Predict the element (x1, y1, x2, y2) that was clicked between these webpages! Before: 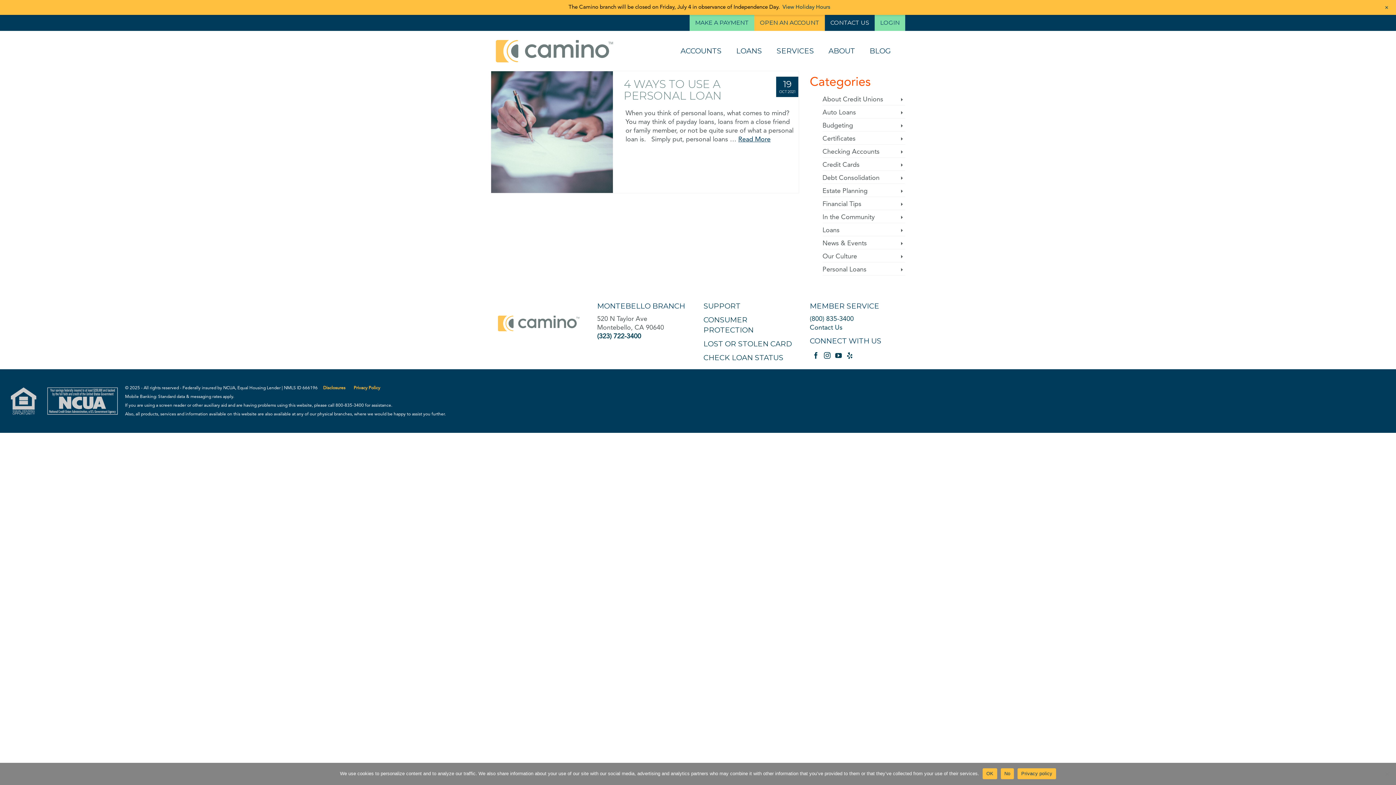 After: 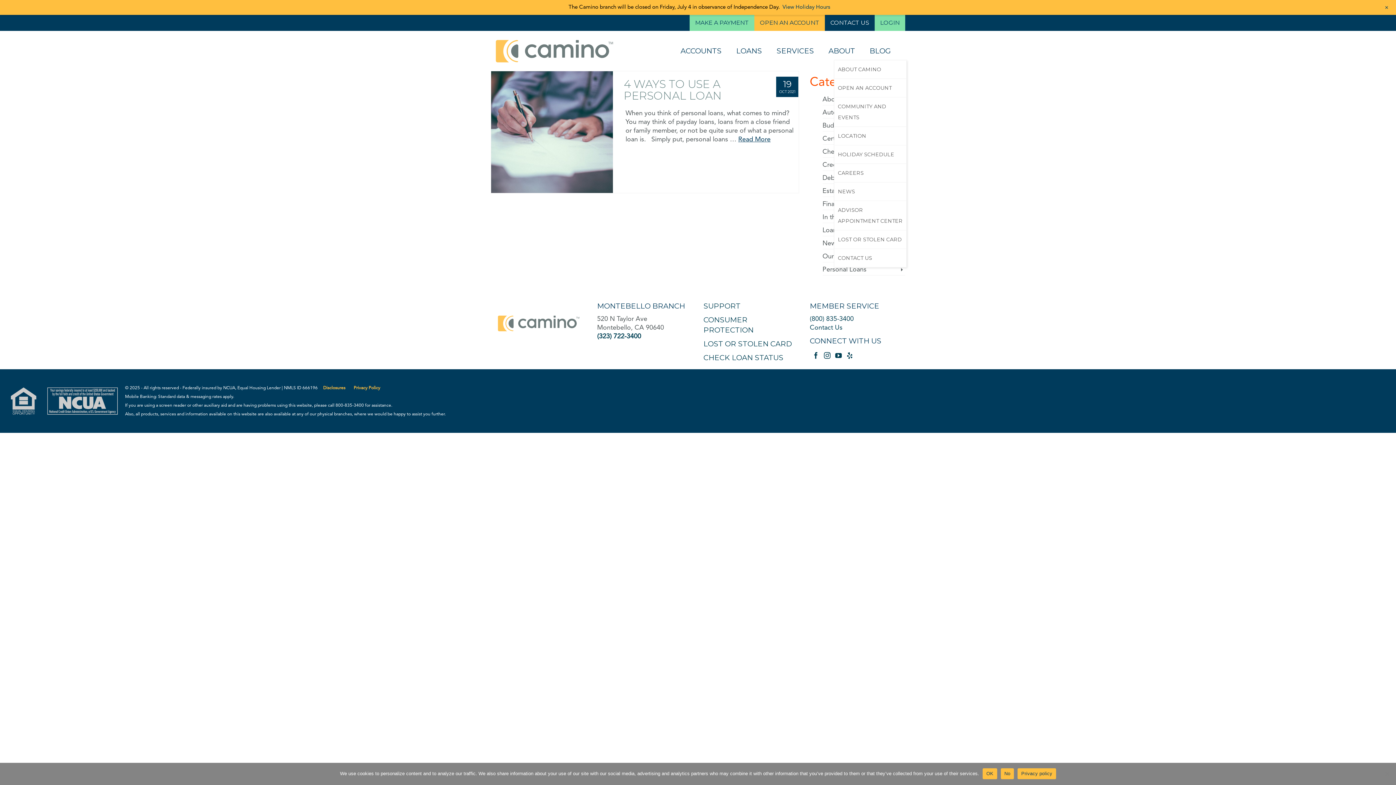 Action: label: ABOUT bbox: (825, 26, 864, 45)